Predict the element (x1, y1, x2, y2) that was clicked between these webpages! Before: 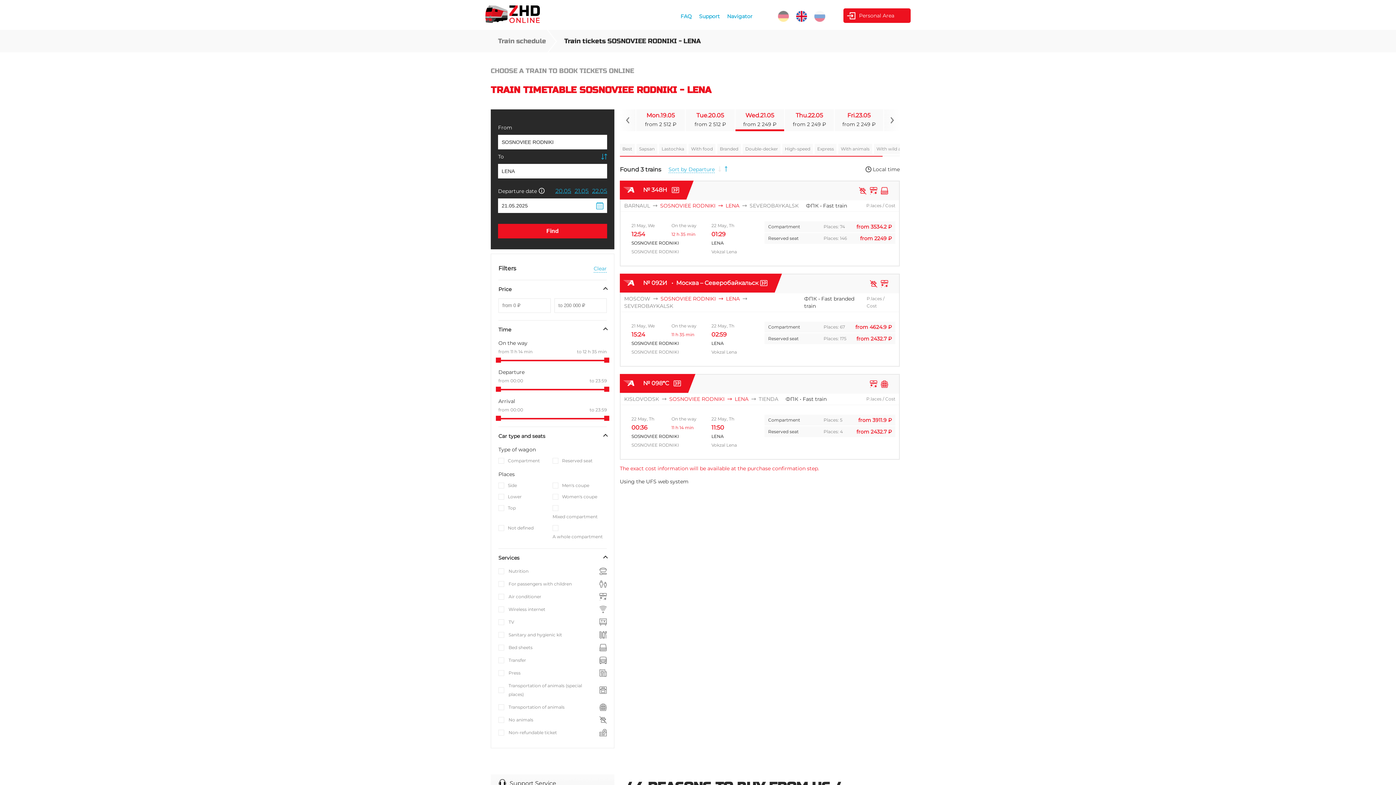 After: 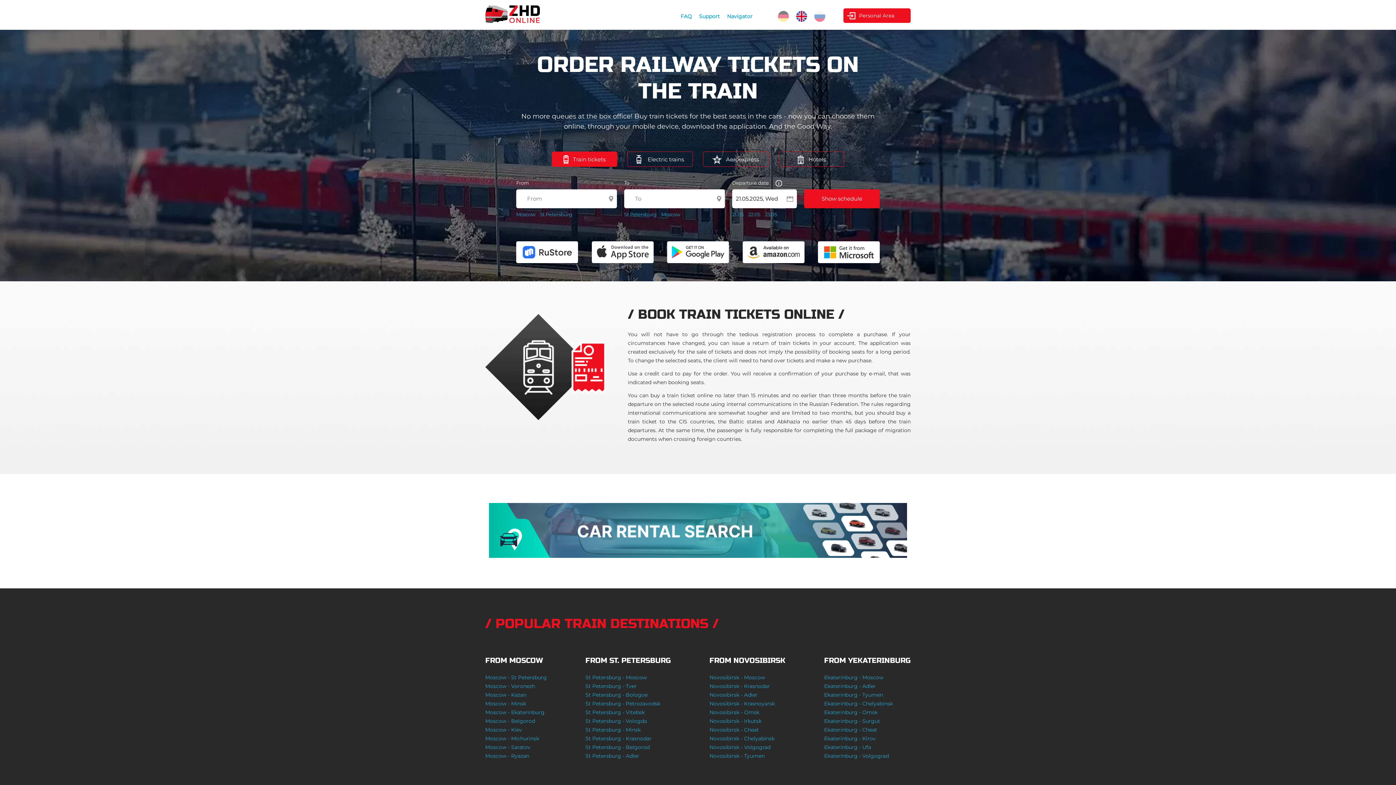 Action: bbox: (485, 22, 540, 29)